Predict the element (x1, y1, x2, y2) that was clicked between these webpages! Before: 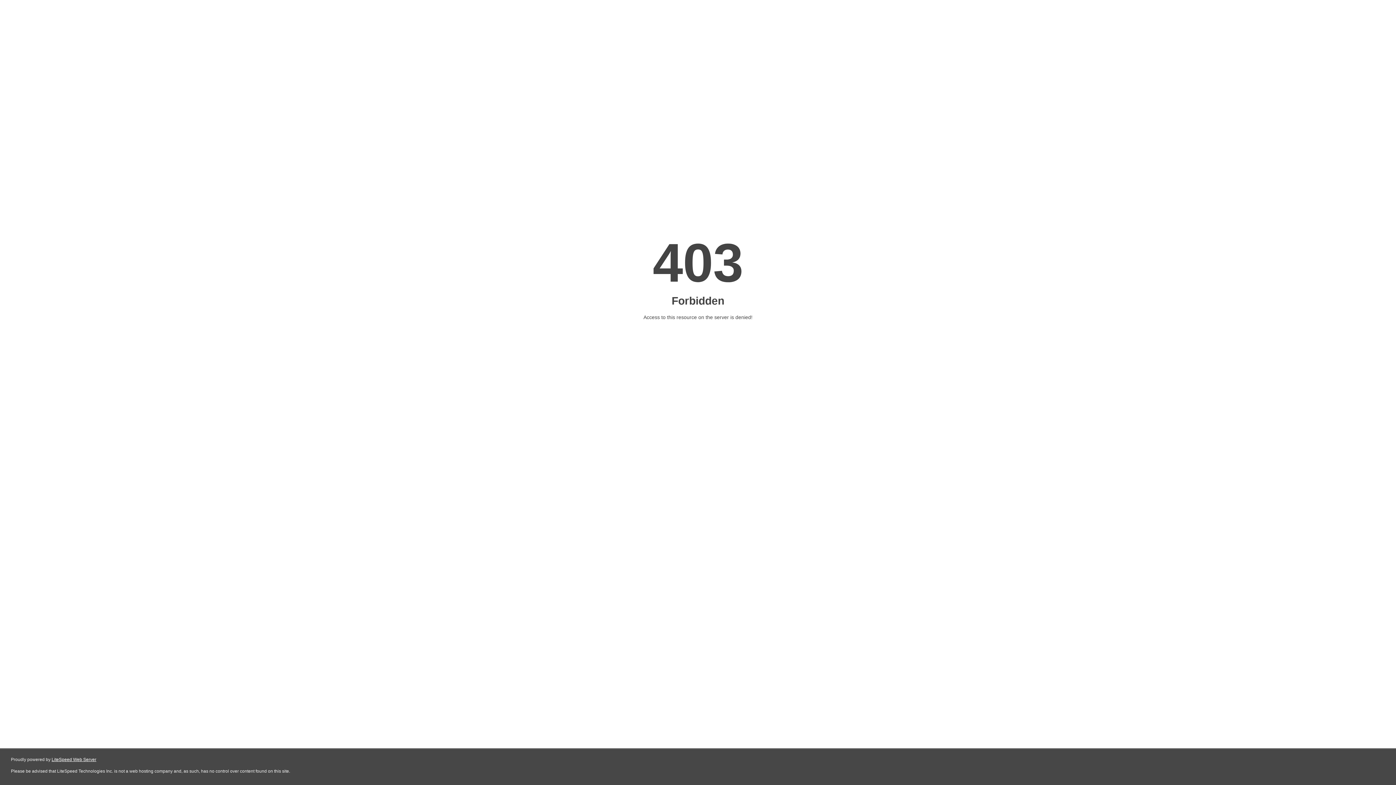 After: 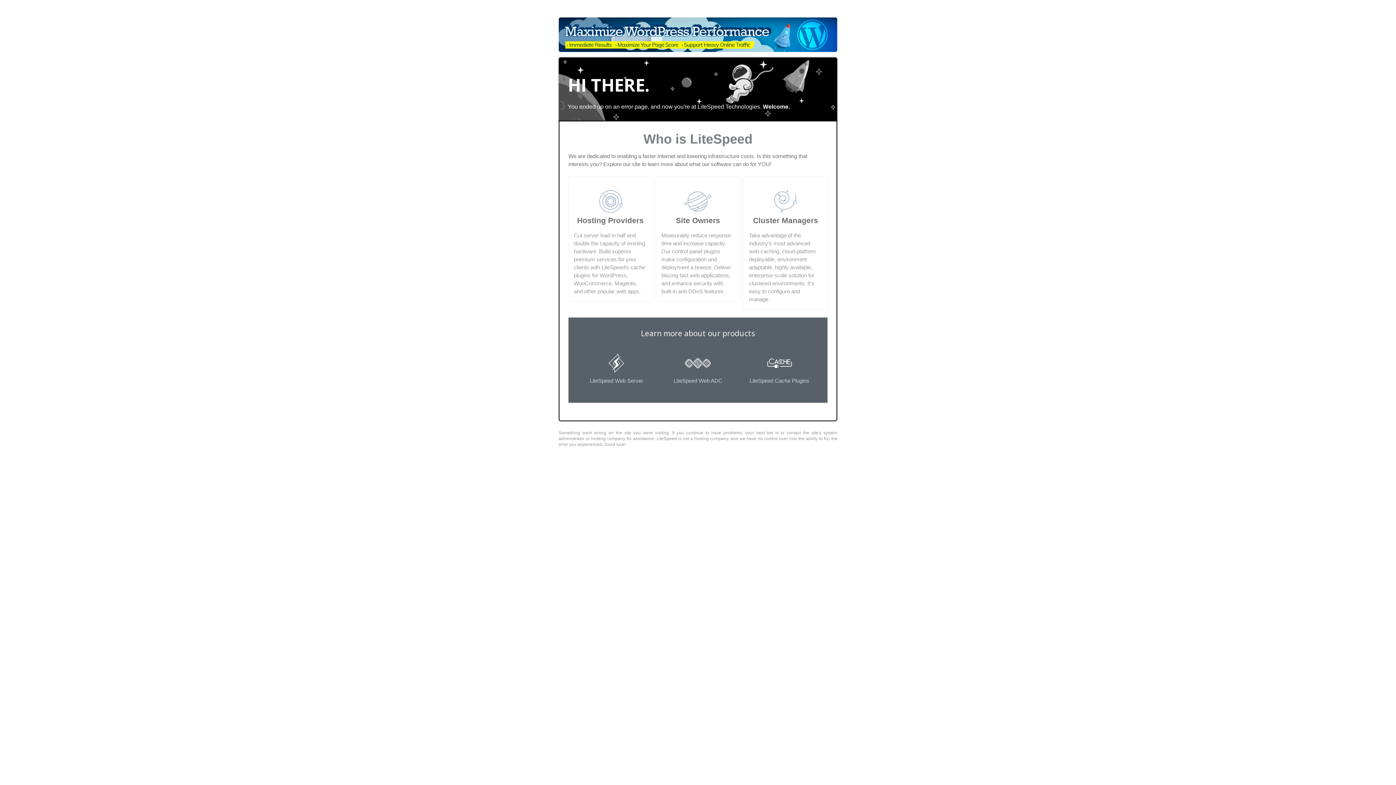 Action: bbox: (51, 757, 96, 762) label: LiteSpeed Web Server